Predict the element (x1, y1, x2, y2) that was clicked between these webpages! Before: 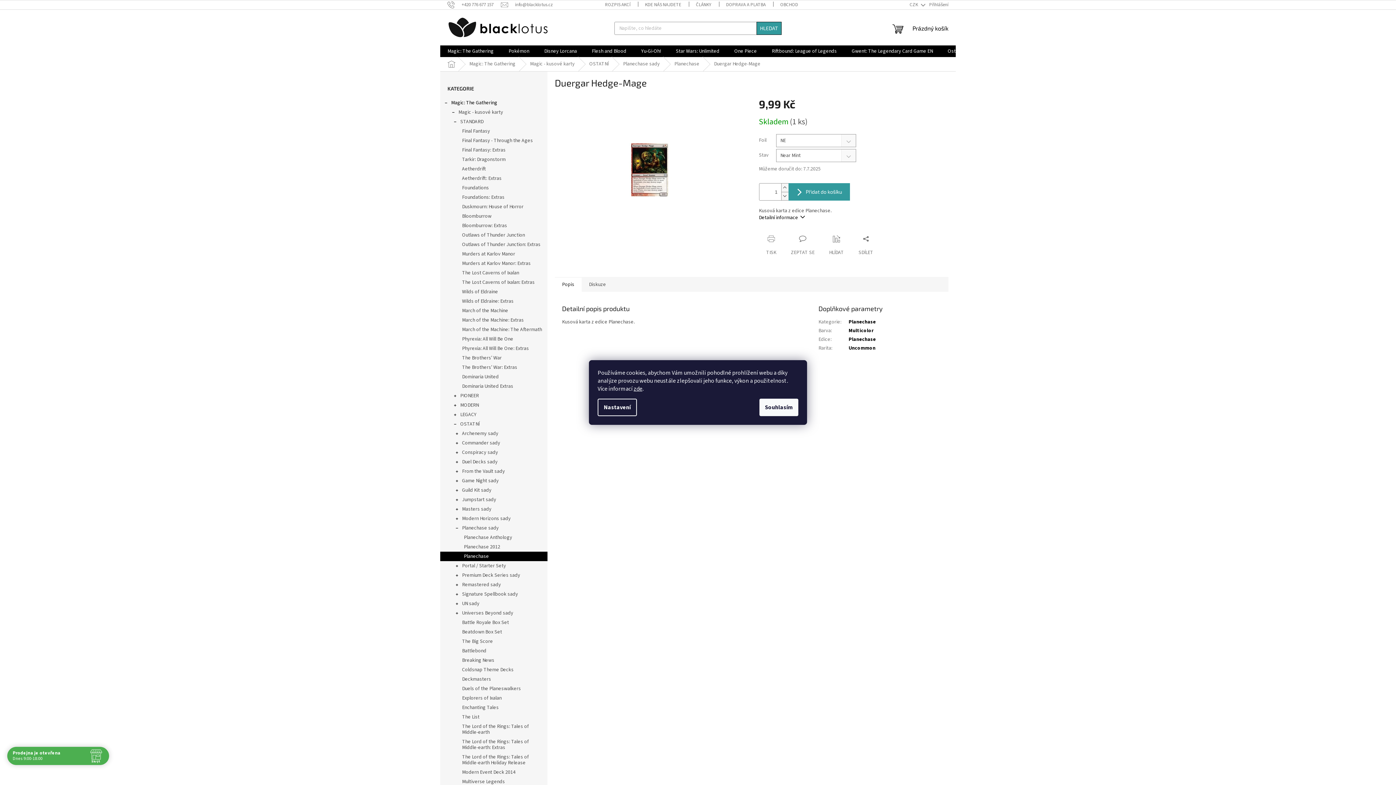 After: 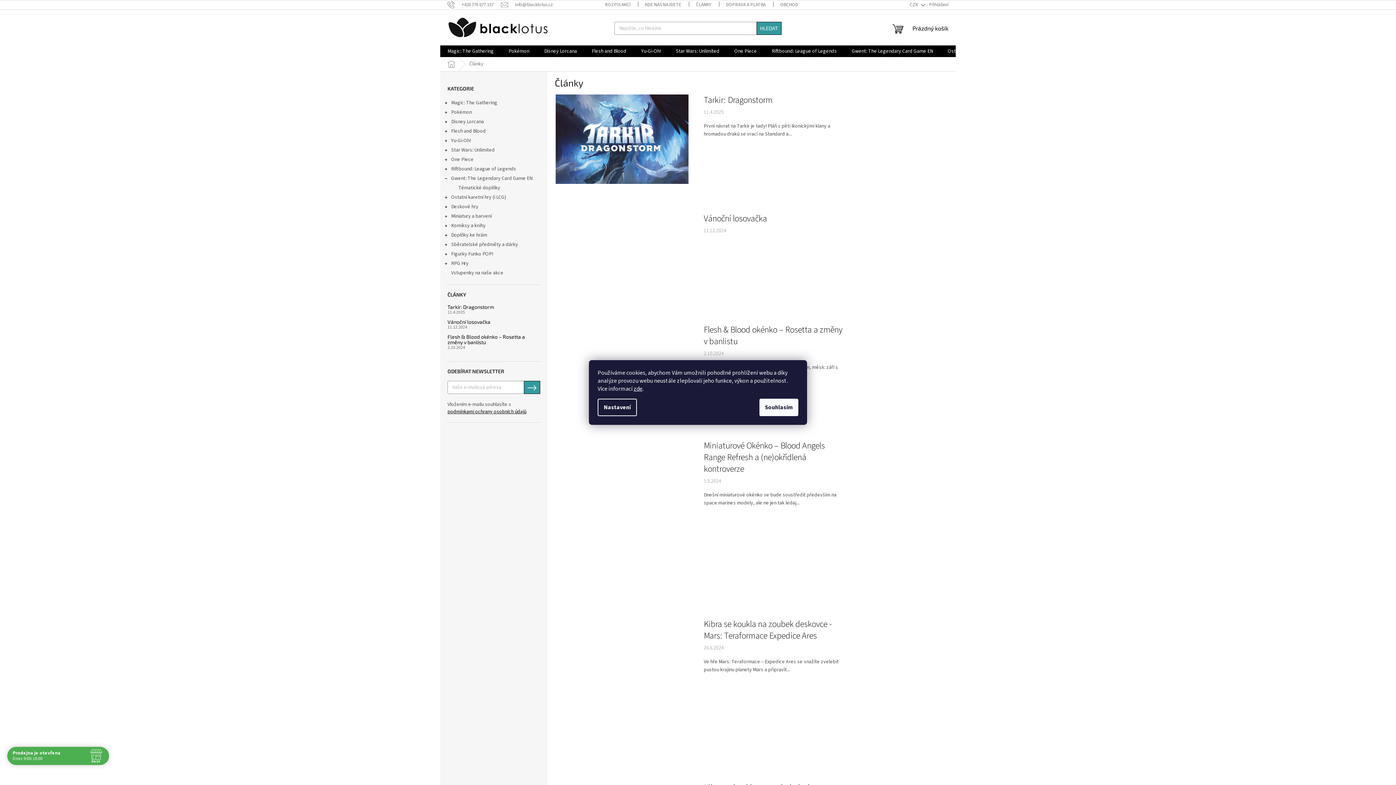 Action: label: ČLÁNKY bbox: (688, 0, 719, 9)